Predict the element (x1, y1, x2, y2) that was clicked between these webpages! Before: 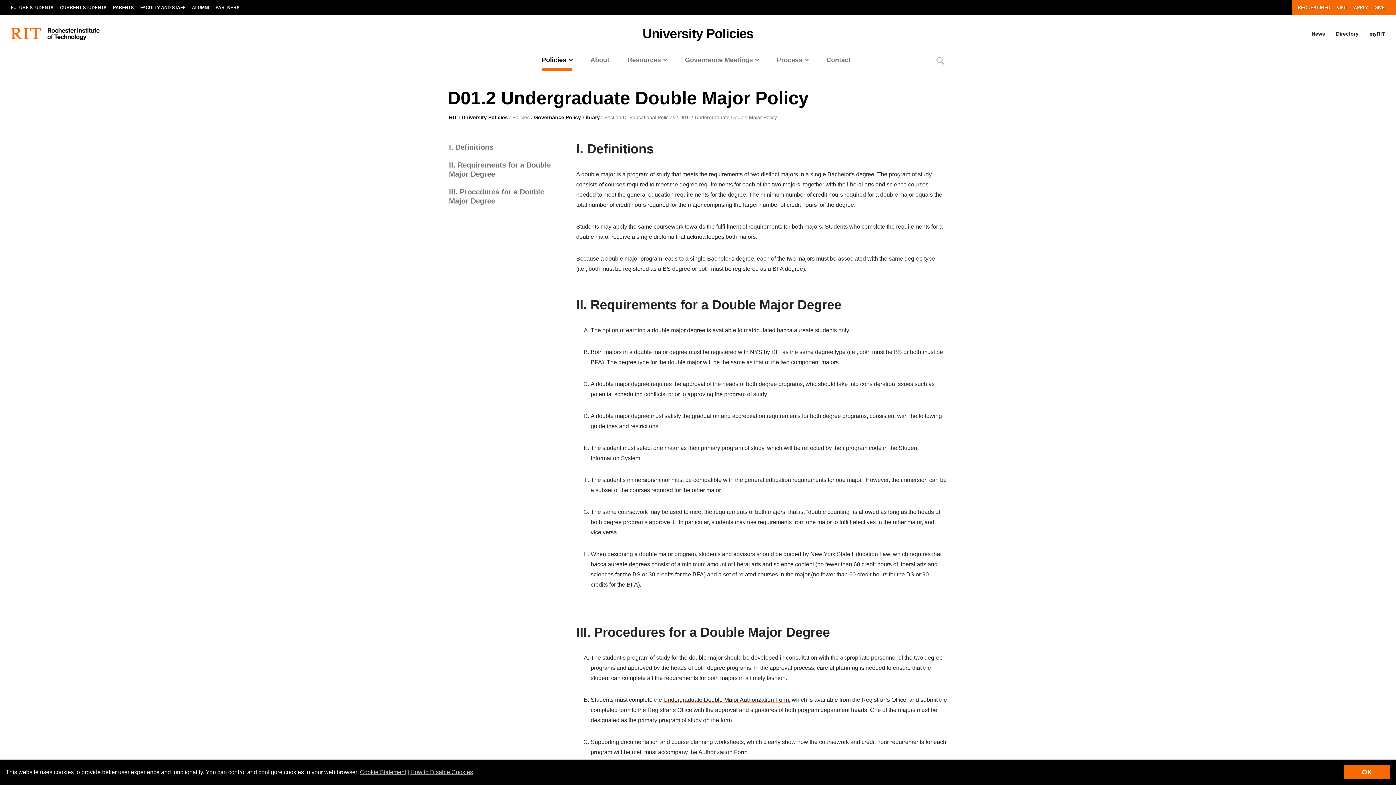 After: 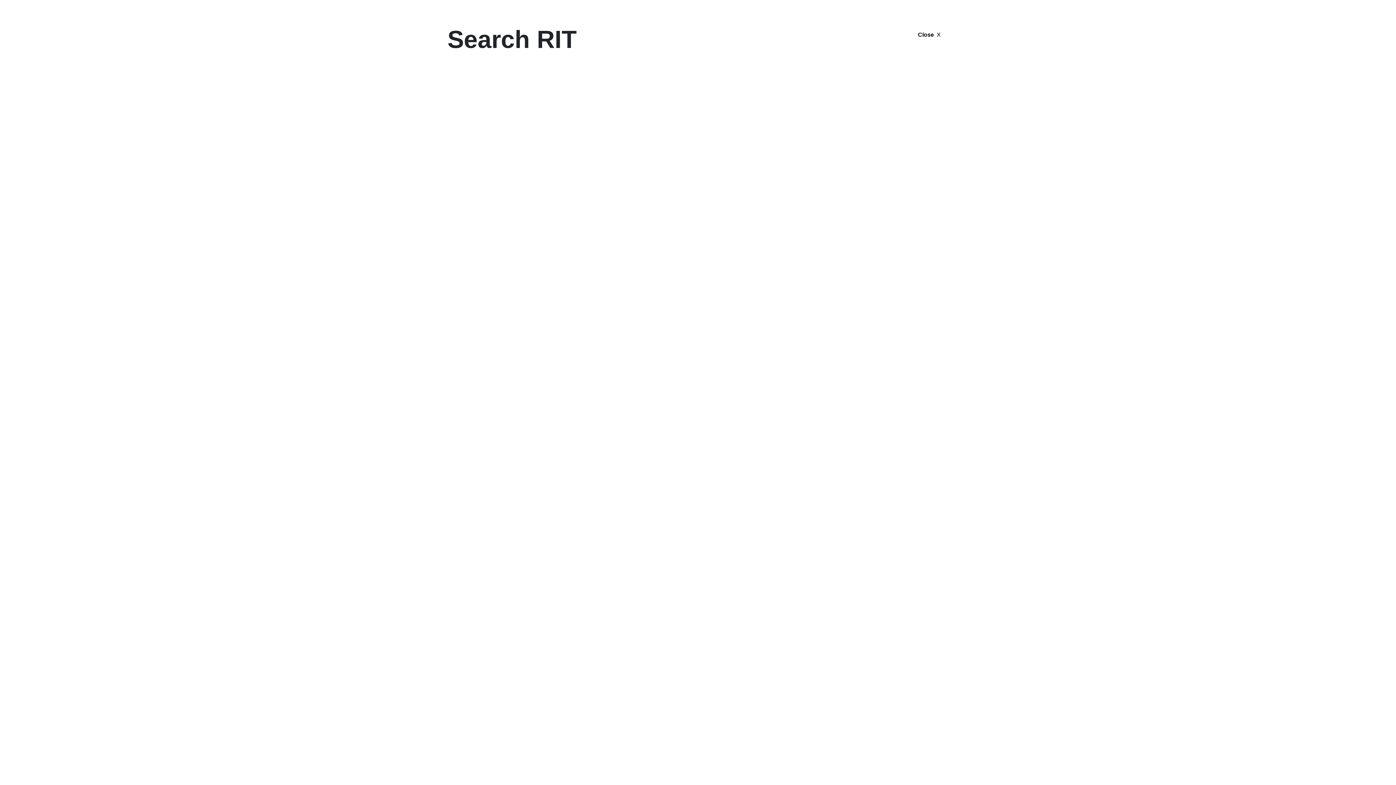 Action: bbox: (933, 52, 947, 69)